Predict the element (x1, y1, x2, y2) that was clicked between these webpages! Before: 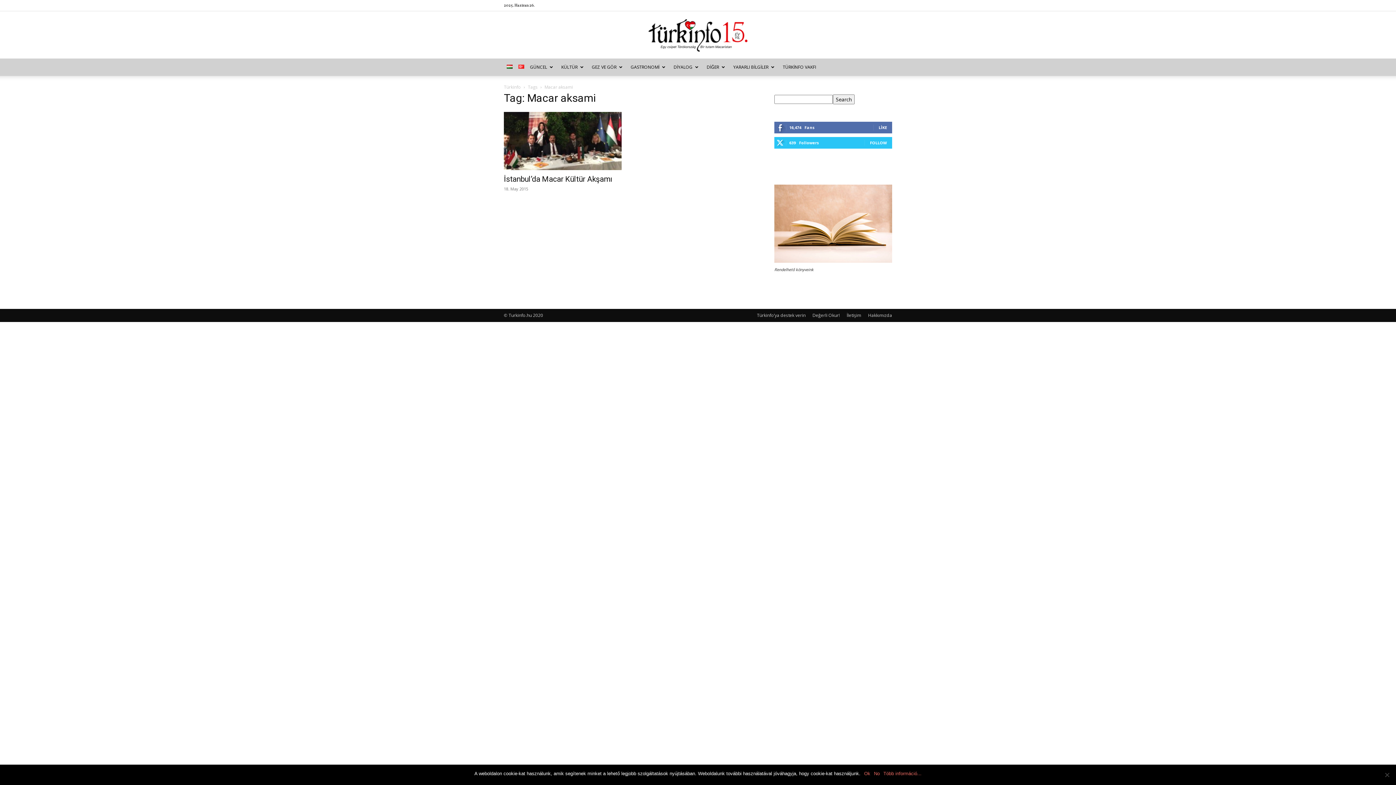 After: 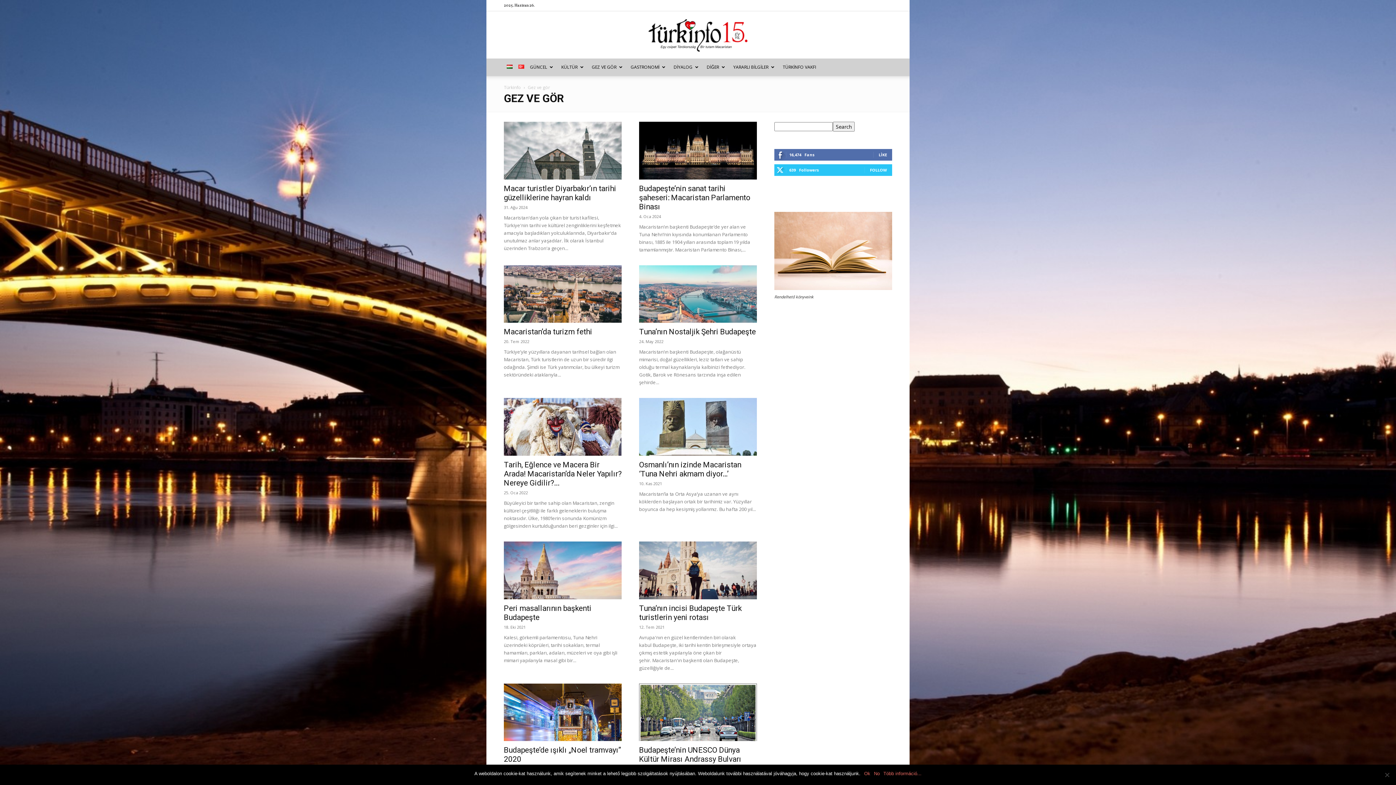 Action: bbox: (589, 58, 628, 76) label: GEZ VE GÖR